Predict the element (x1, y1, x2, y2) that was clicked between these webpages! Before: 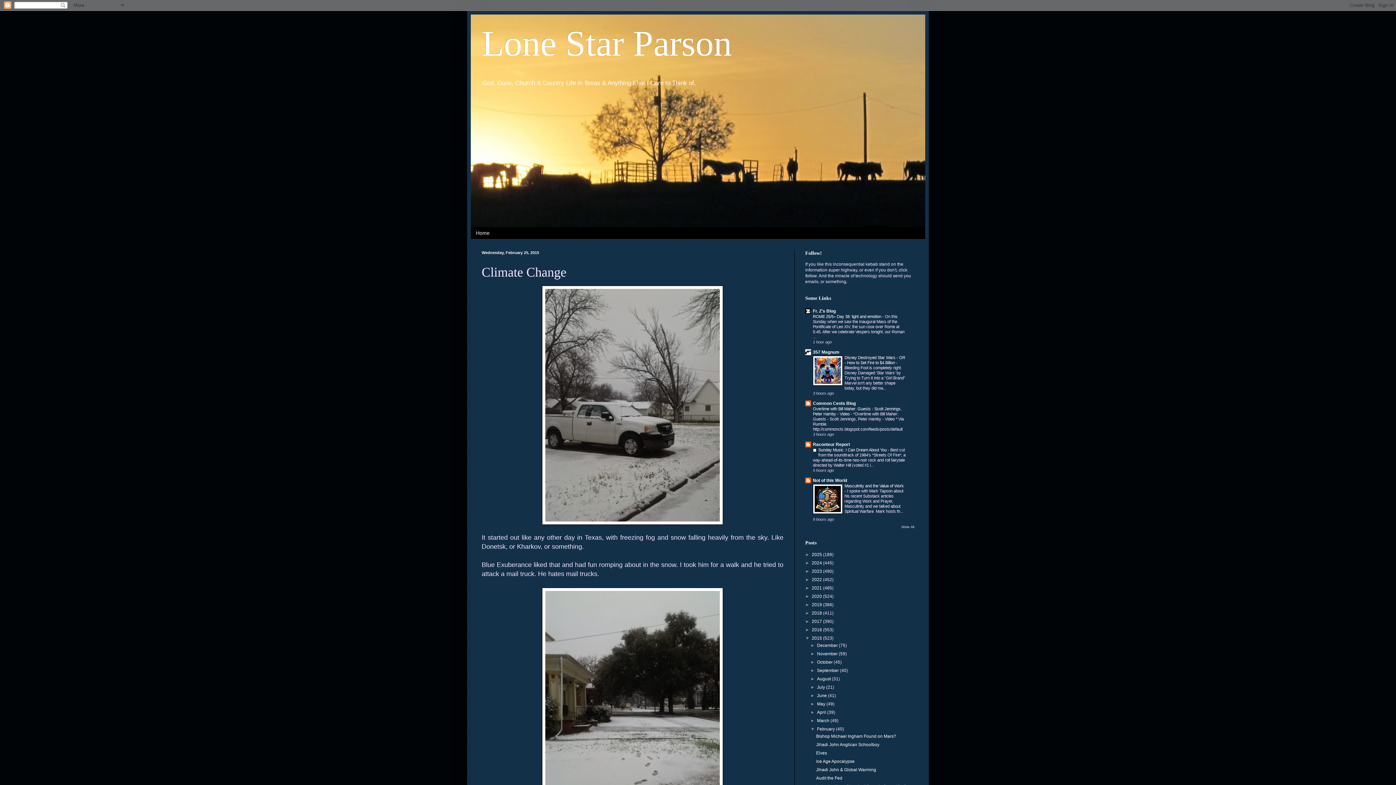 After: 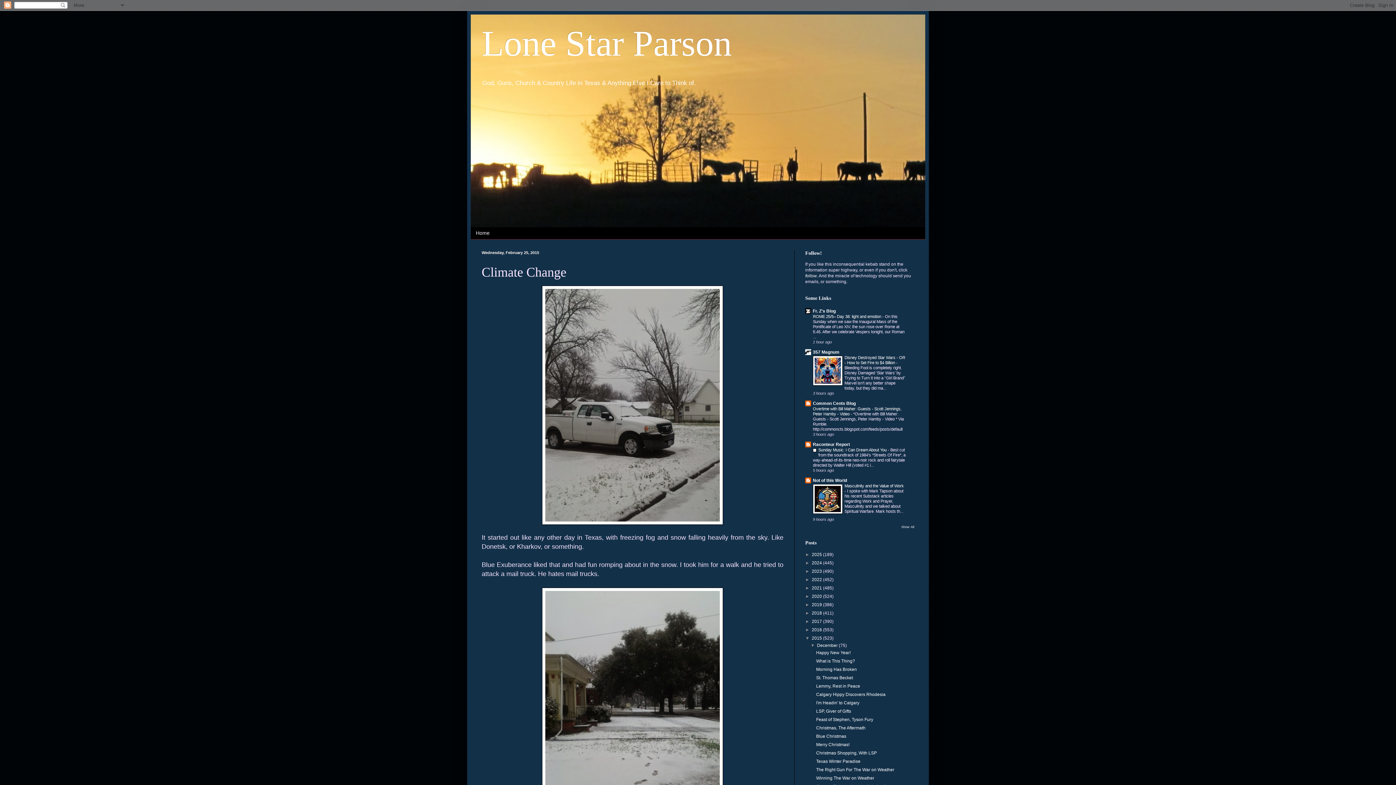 Action: bbox: (810, 643, 817, 648) label: ►  